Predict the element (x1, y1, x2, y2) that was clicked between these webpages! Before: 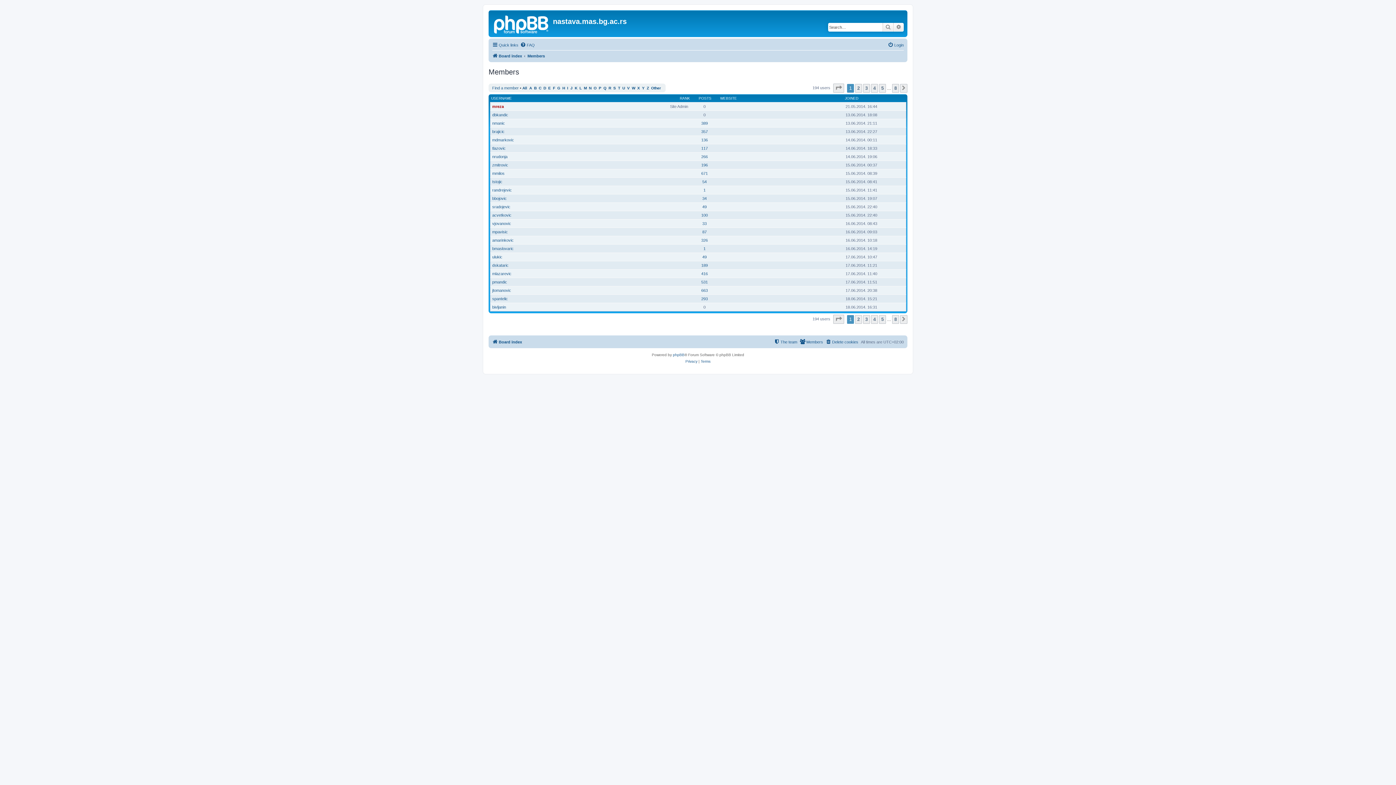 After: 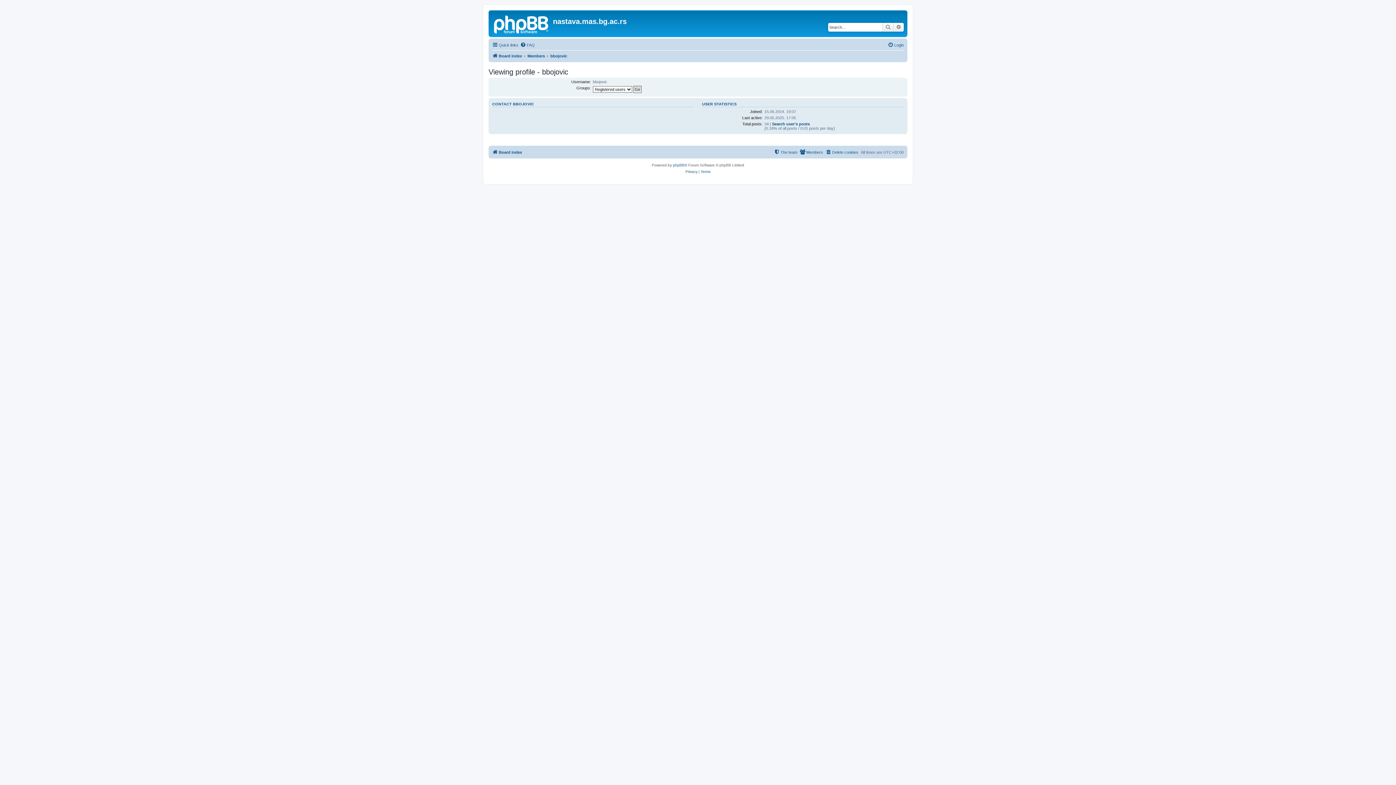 Action: label: bbojovic bbox: (492, 196, 506, 200)